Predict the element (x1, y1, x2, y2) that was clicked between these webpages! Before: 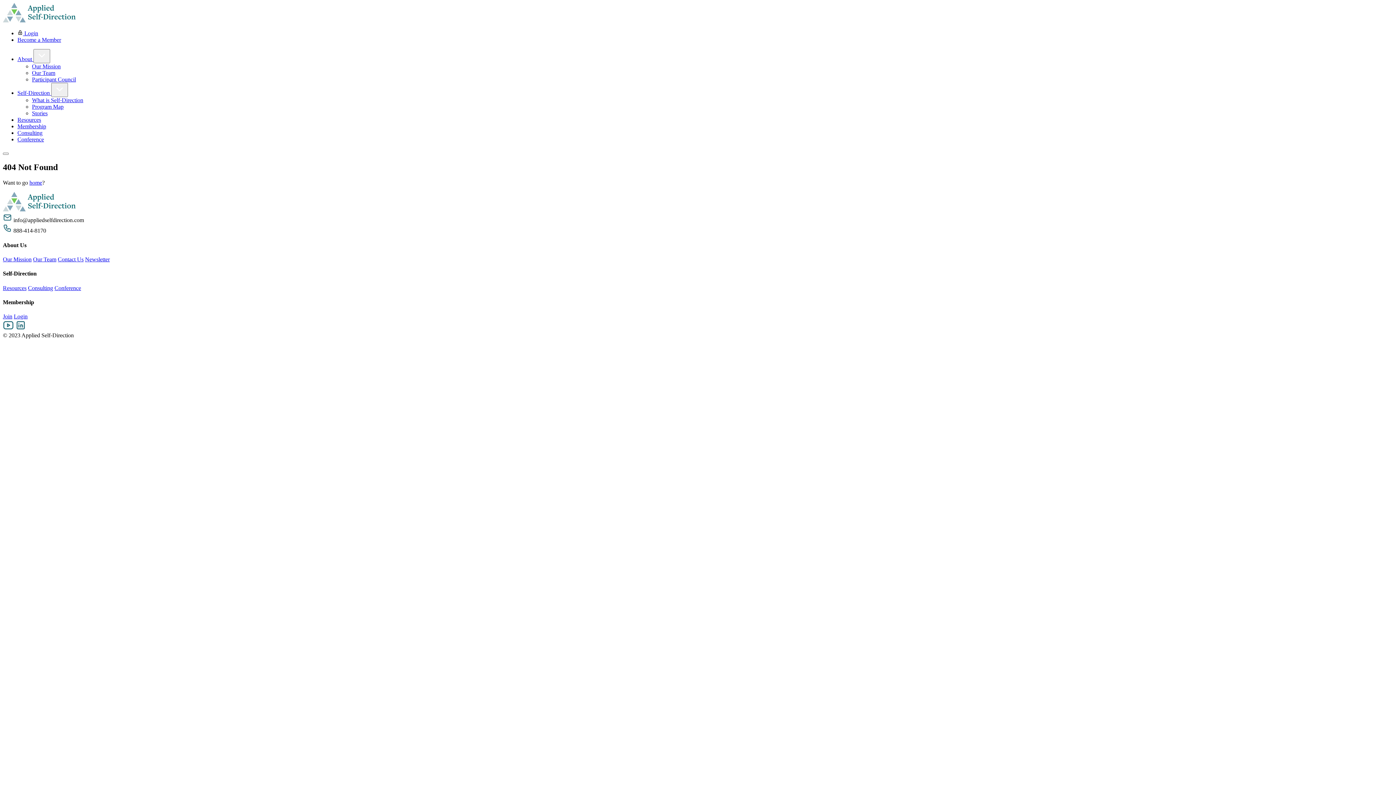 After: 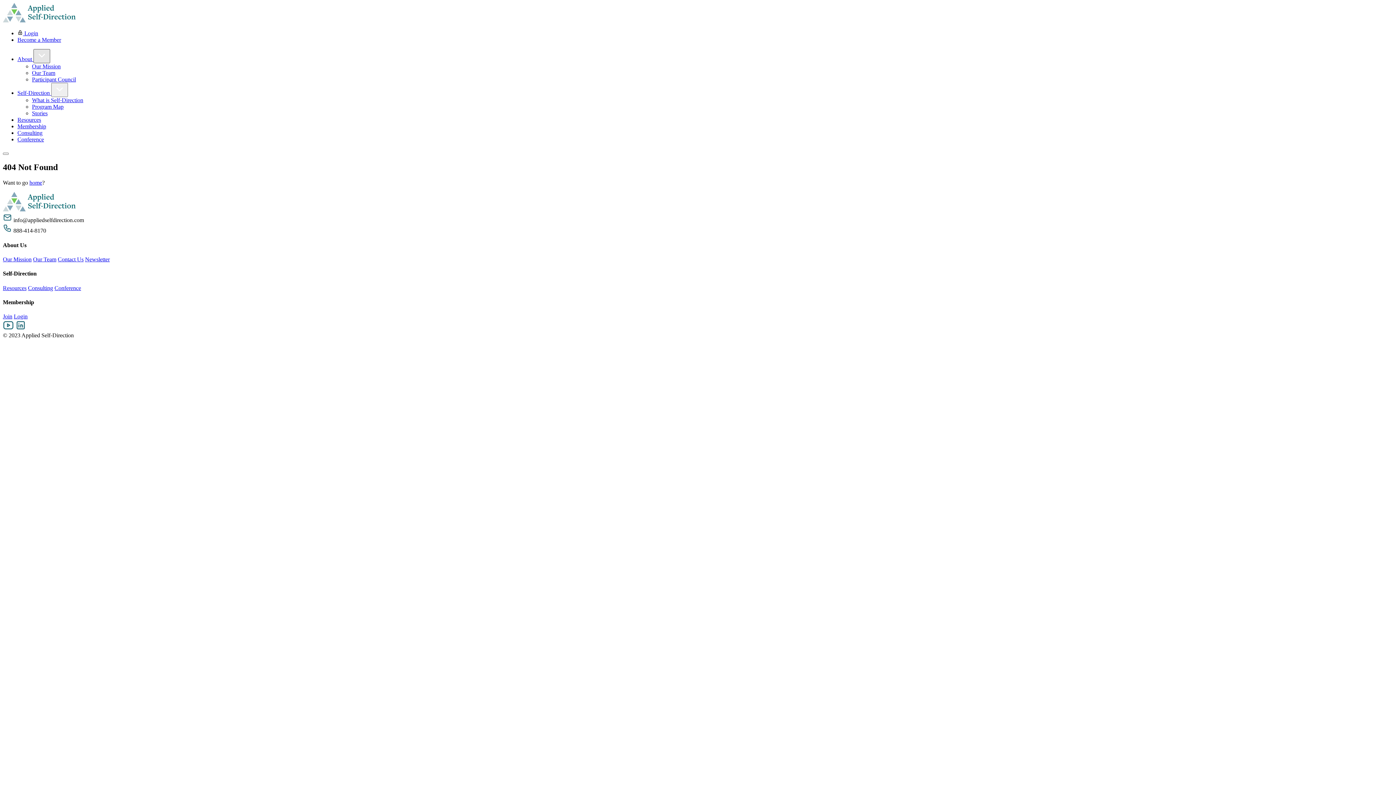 Action: bbox: (33, 49, 50, 63)